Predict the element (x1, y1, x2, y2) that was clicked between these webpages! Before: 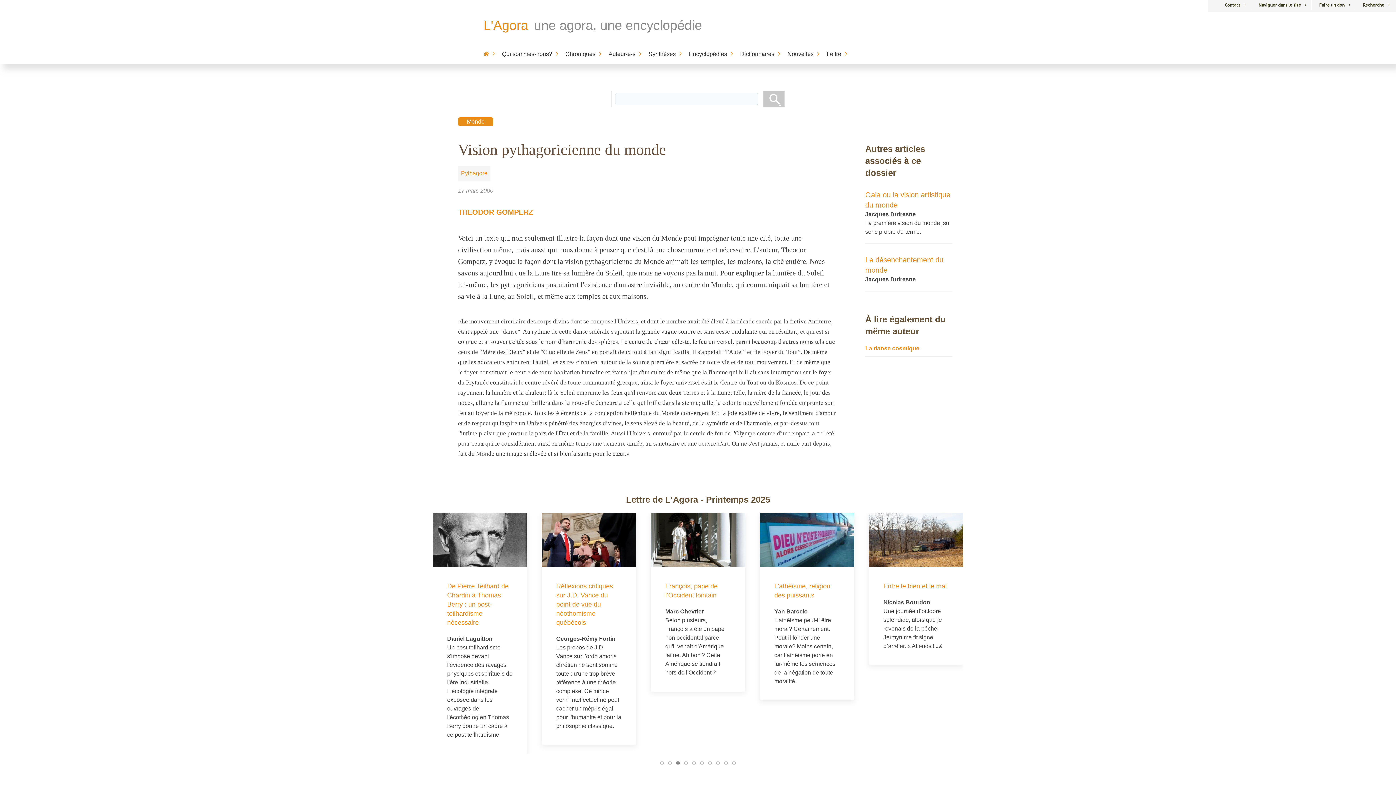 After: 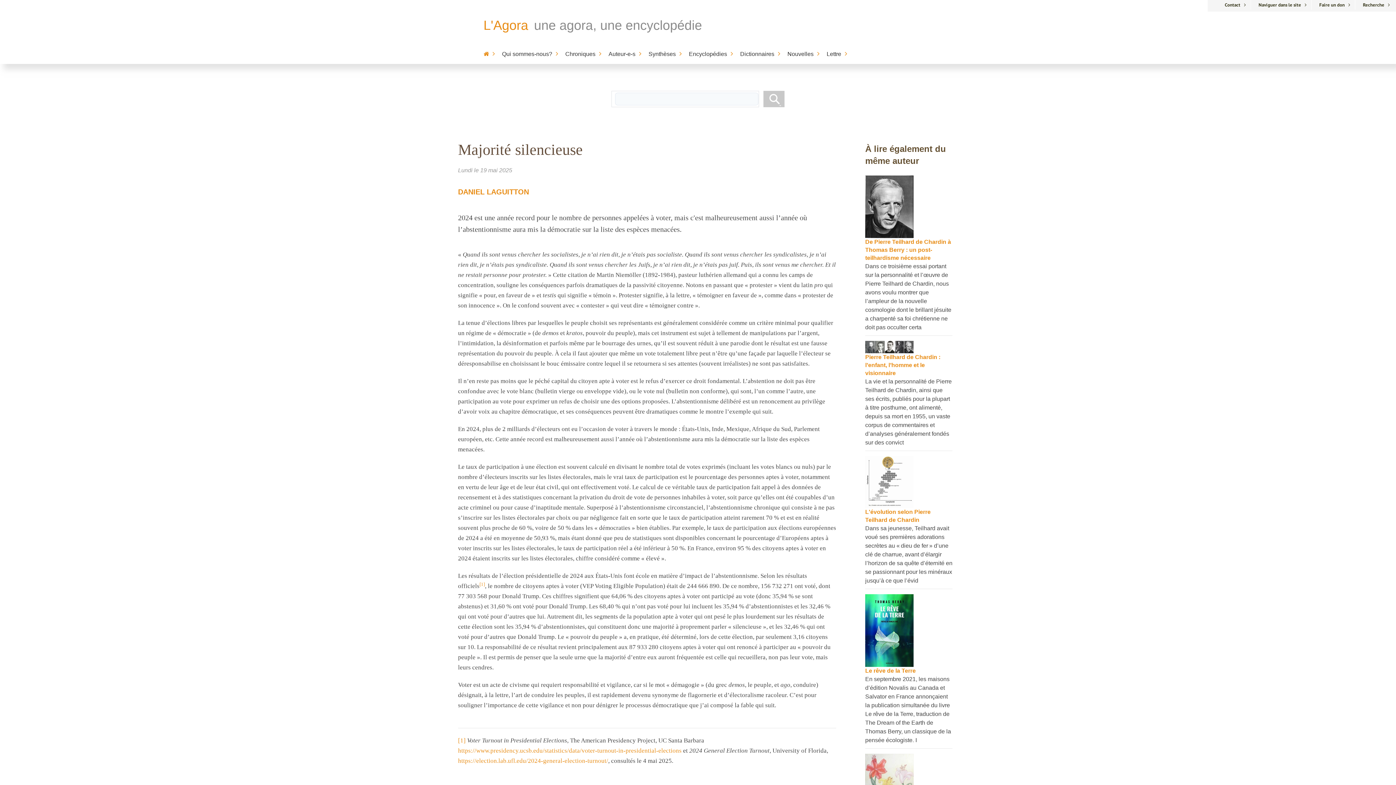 Action: bbox: (556, 582, 613, 590) label: Majorité silencieuse